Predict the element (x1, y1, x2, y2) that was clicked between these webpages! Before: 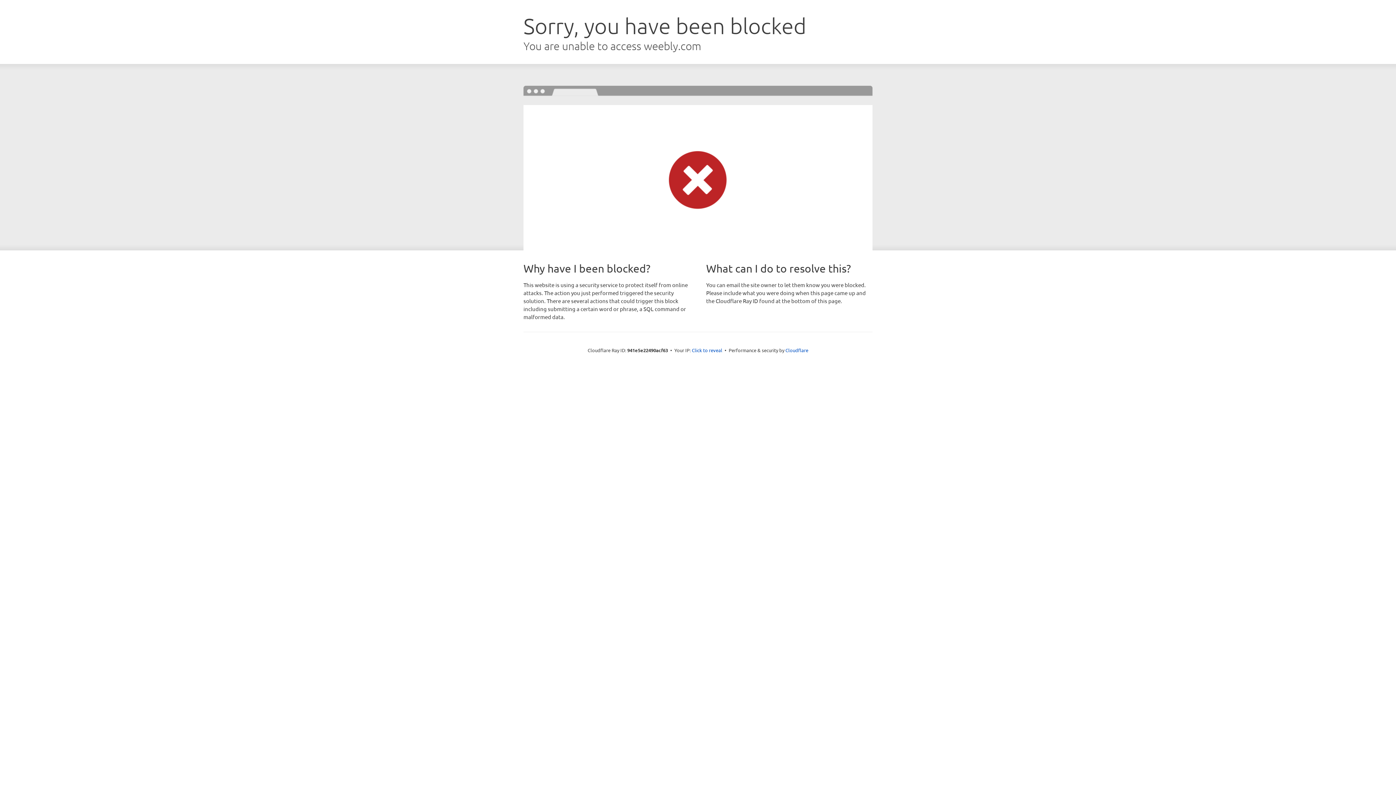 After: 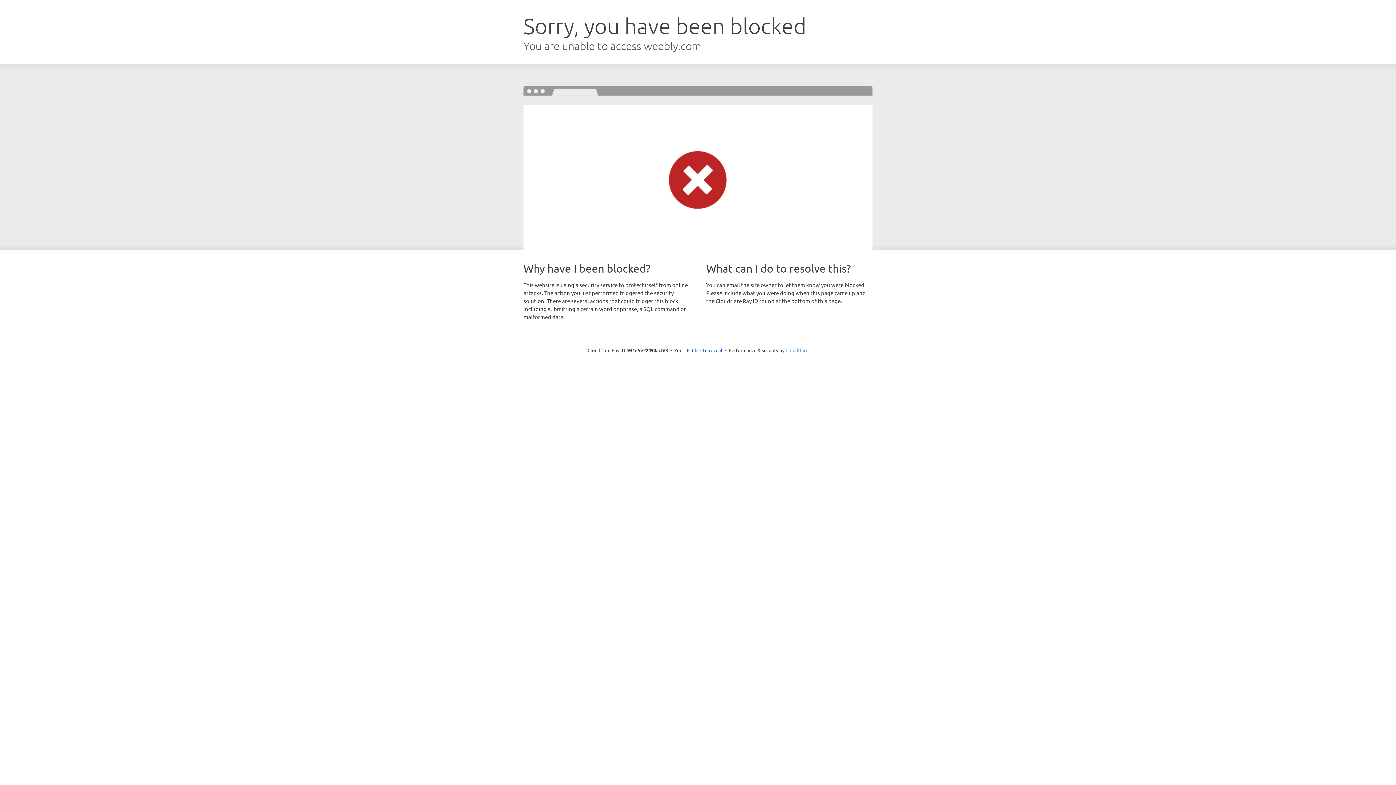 Action: bbox: (785, 347, 808, 353) label: Cloudflare